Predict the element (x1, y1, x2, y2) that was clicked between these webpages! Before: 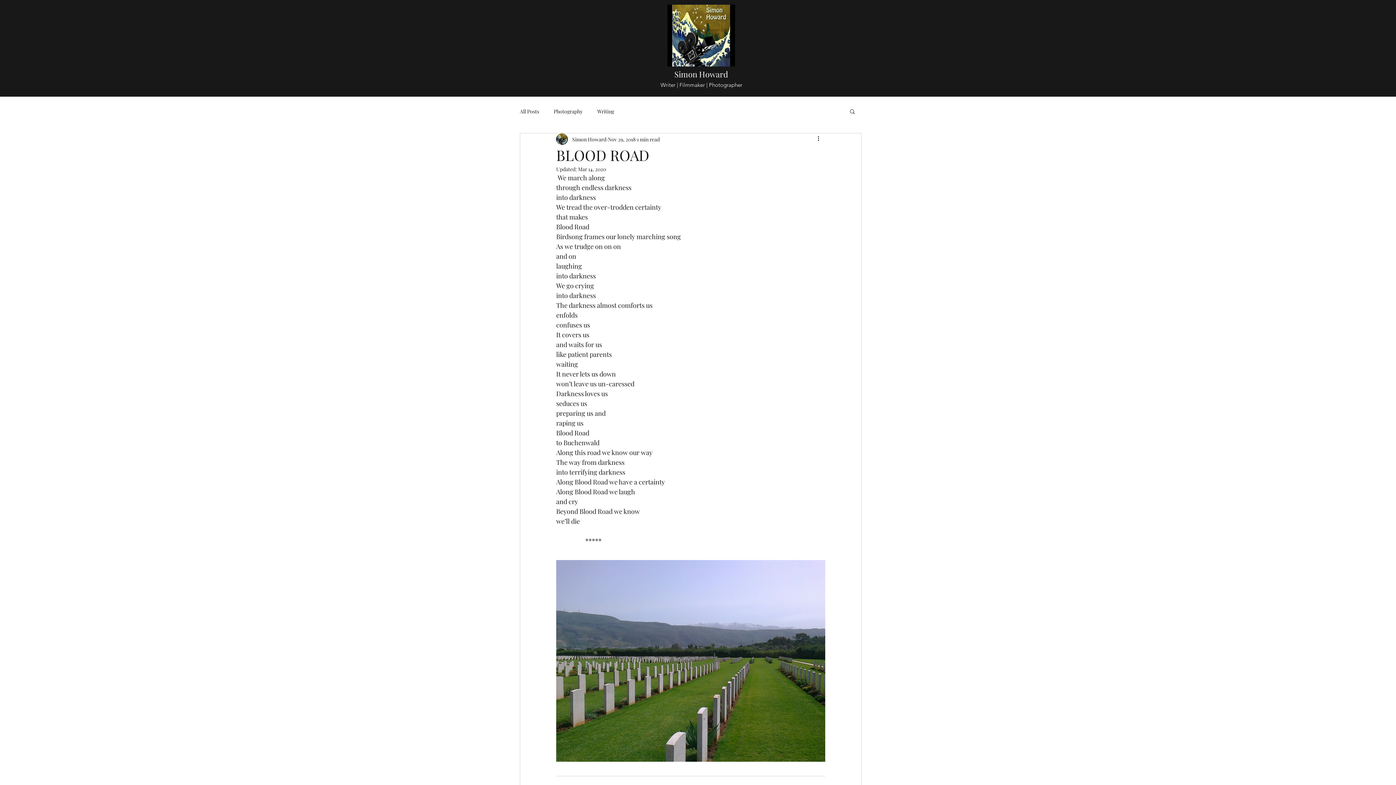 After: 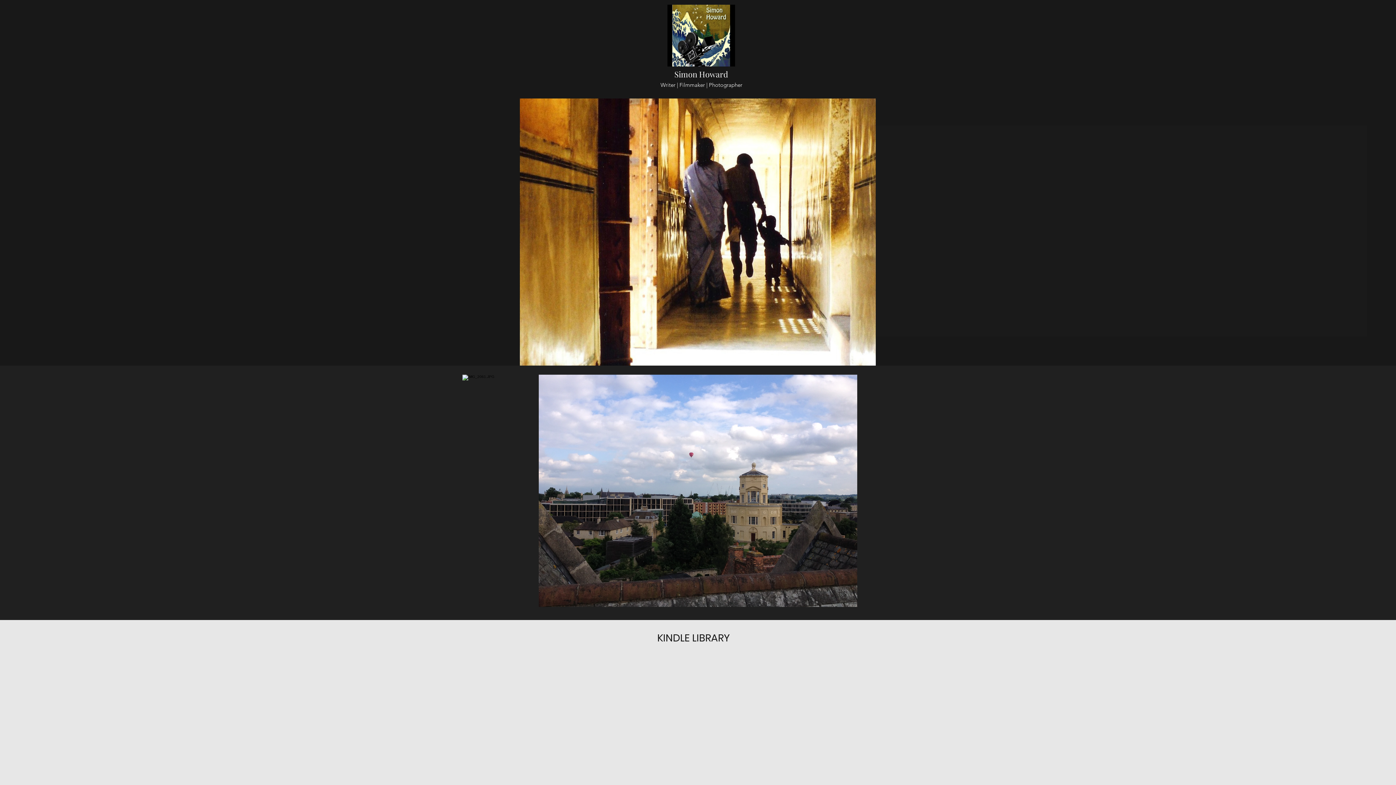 Action: bbox: (597, 107, 614, 114) label: Writing